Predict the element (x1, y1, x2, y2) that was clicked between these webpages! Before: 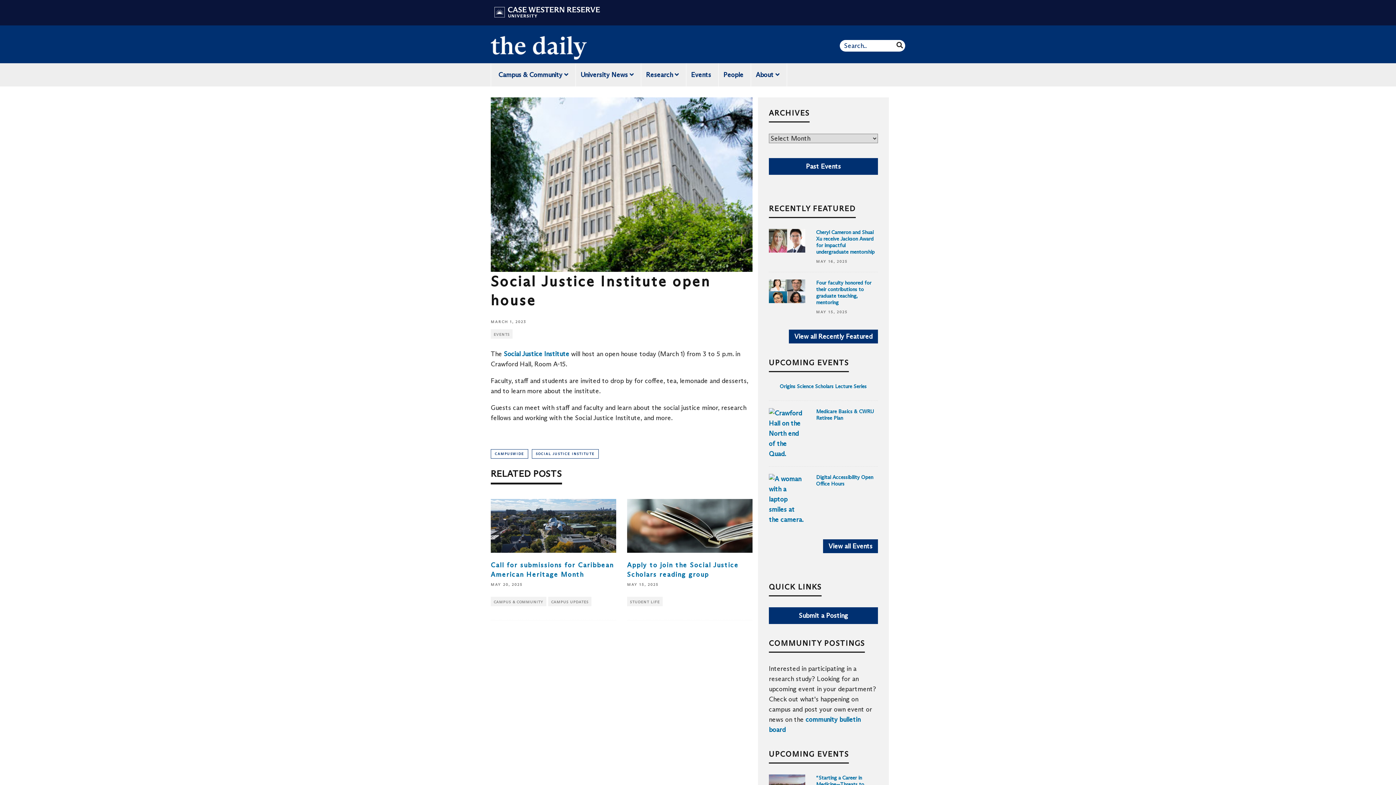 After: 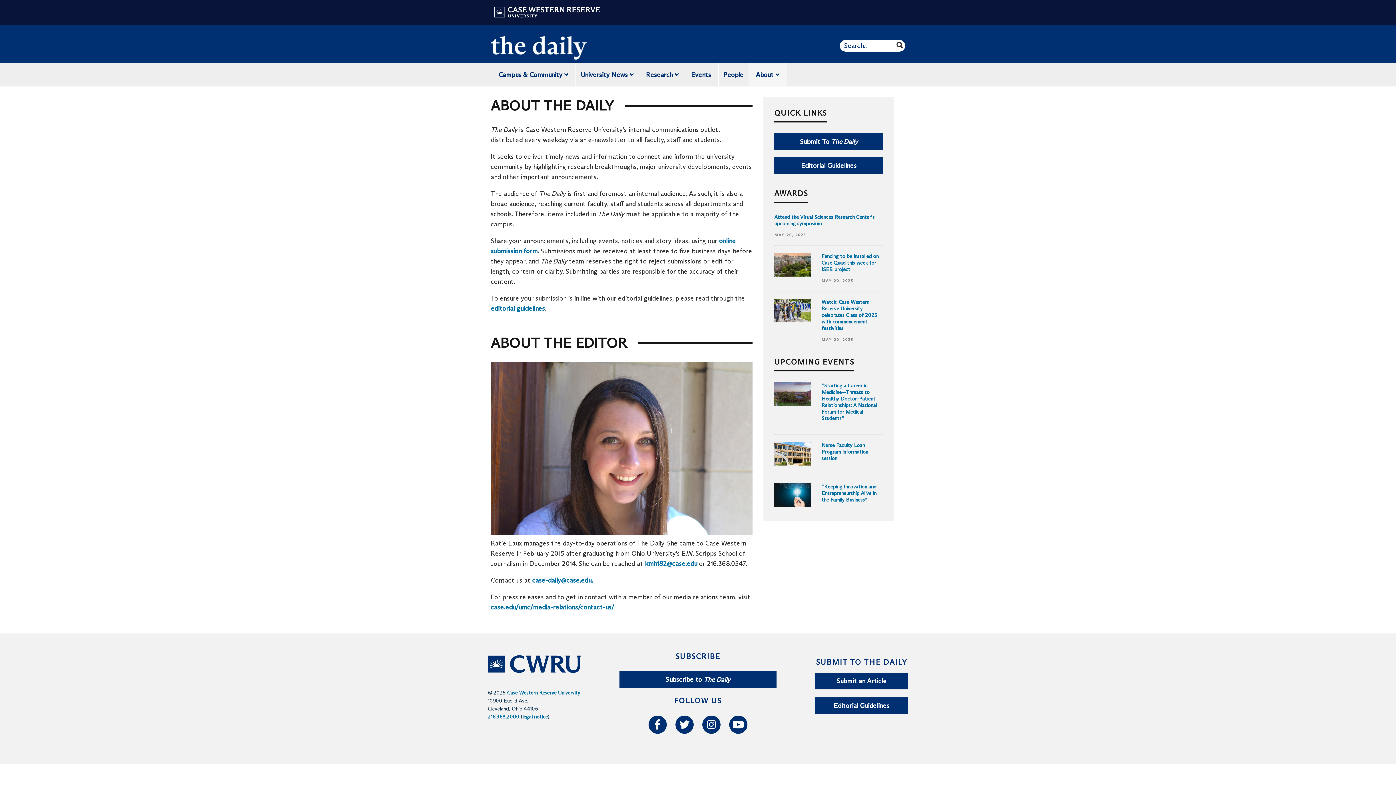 Action: label: About  bbox: (748, 63, 787, 86)